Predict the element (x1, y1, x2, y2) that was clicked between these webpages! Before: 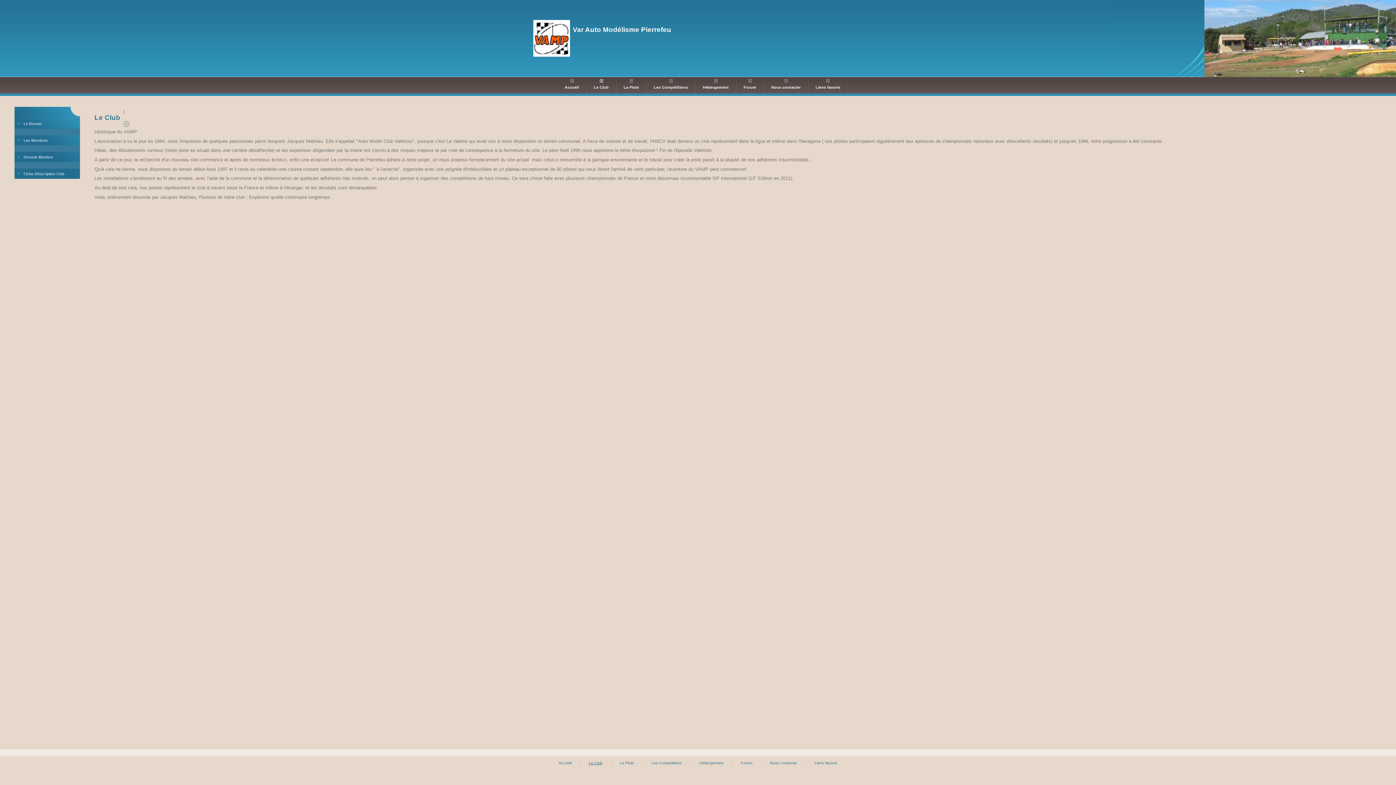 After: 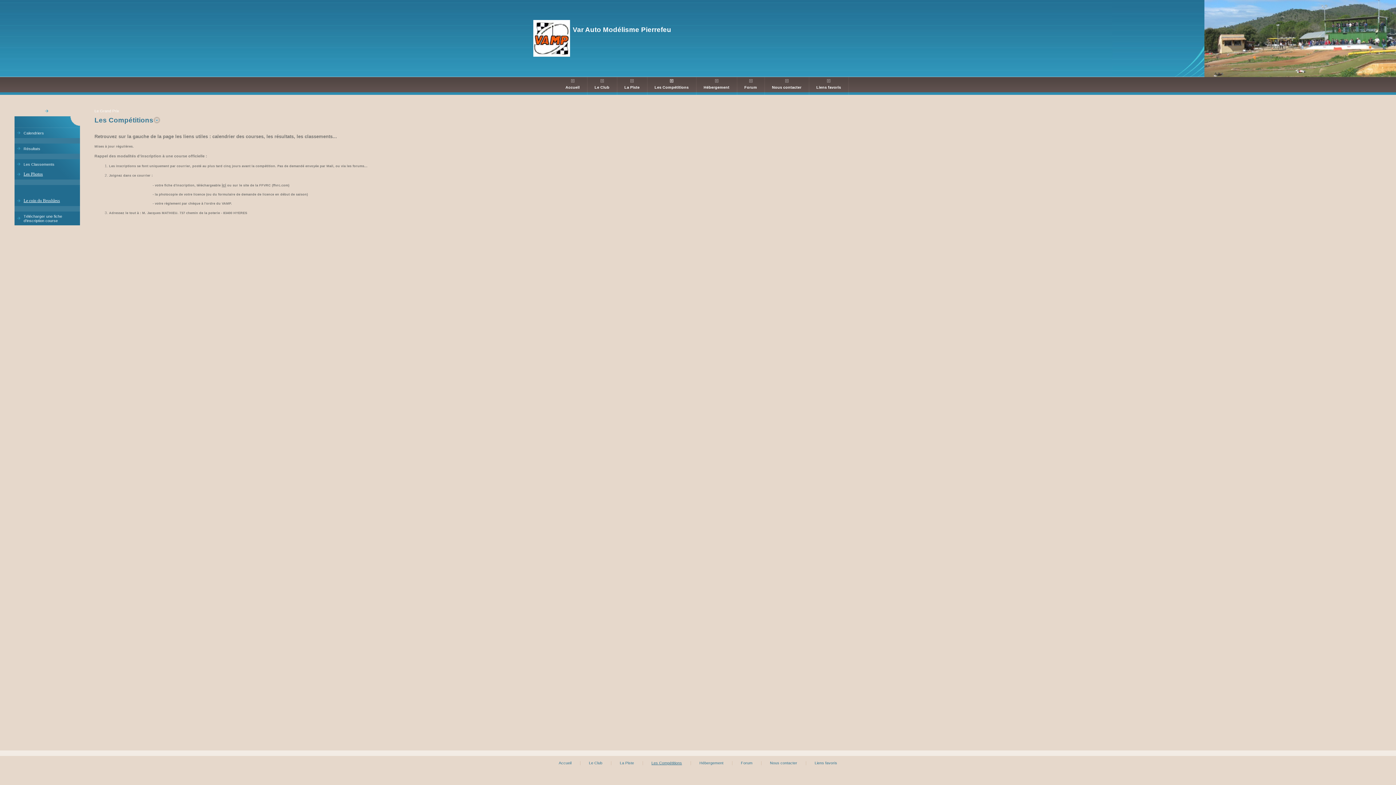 Action: label: Les Compétitions bbox: (644, 761, 689, 765)